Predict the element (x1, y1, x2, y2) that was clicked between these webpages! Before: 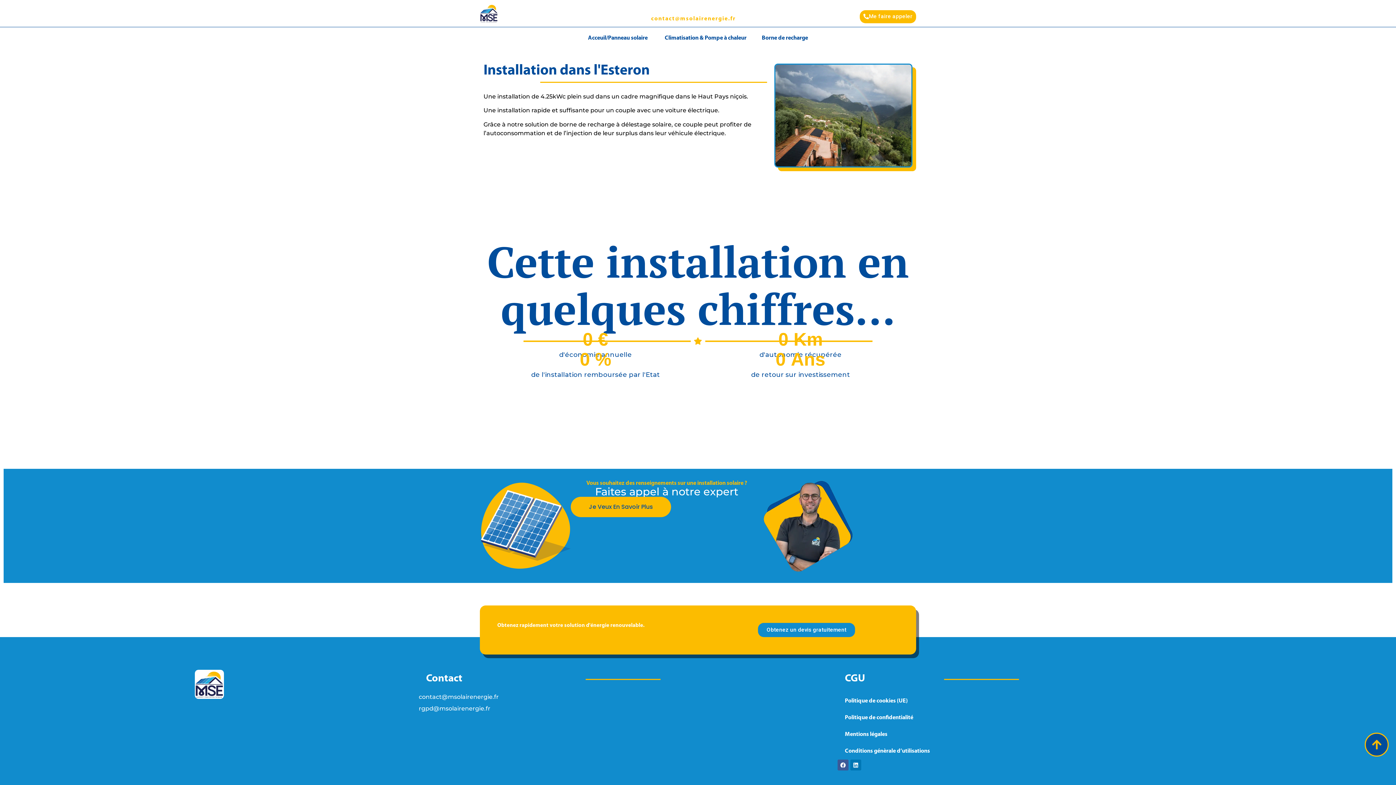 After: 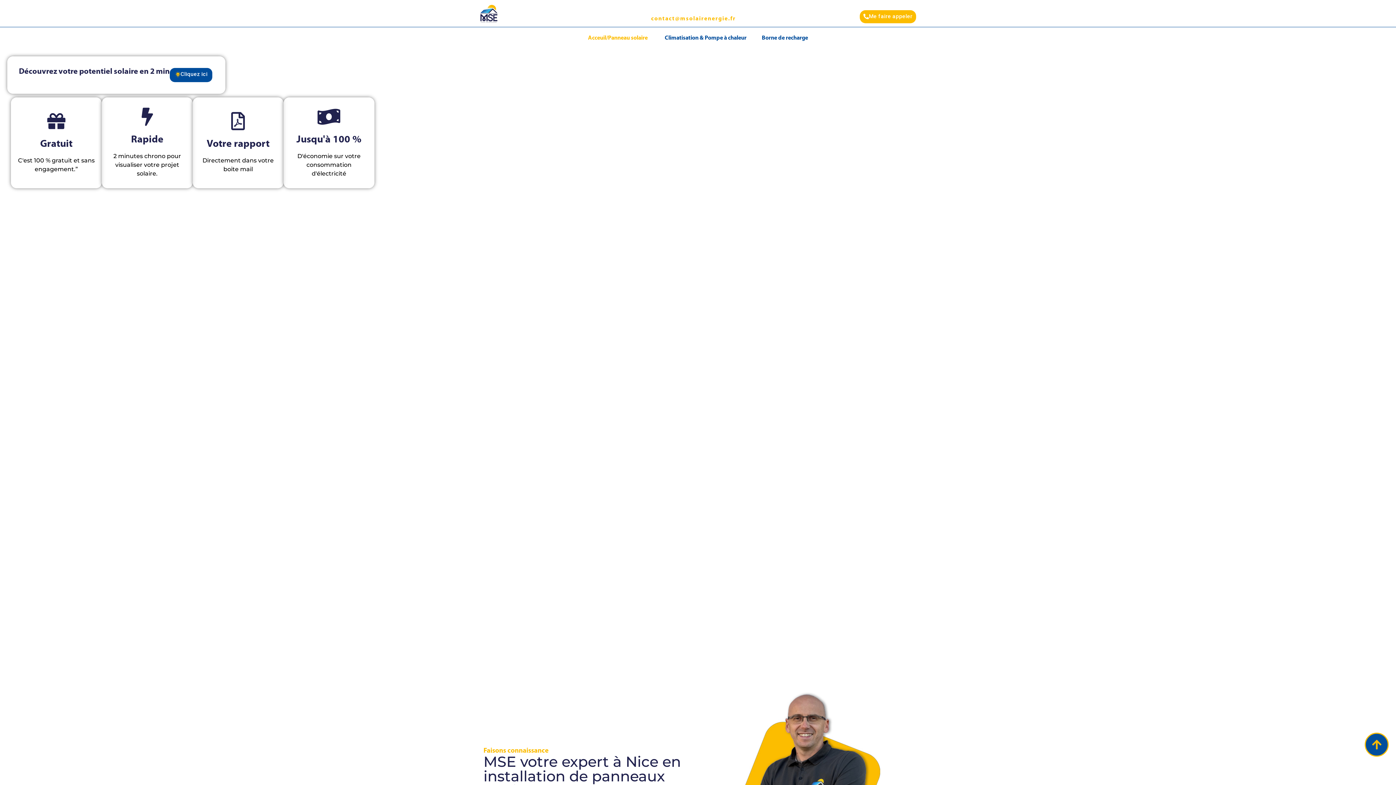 Action: label: Acceuil/Panneau solaire bbox: (588, 33, 647, 42)